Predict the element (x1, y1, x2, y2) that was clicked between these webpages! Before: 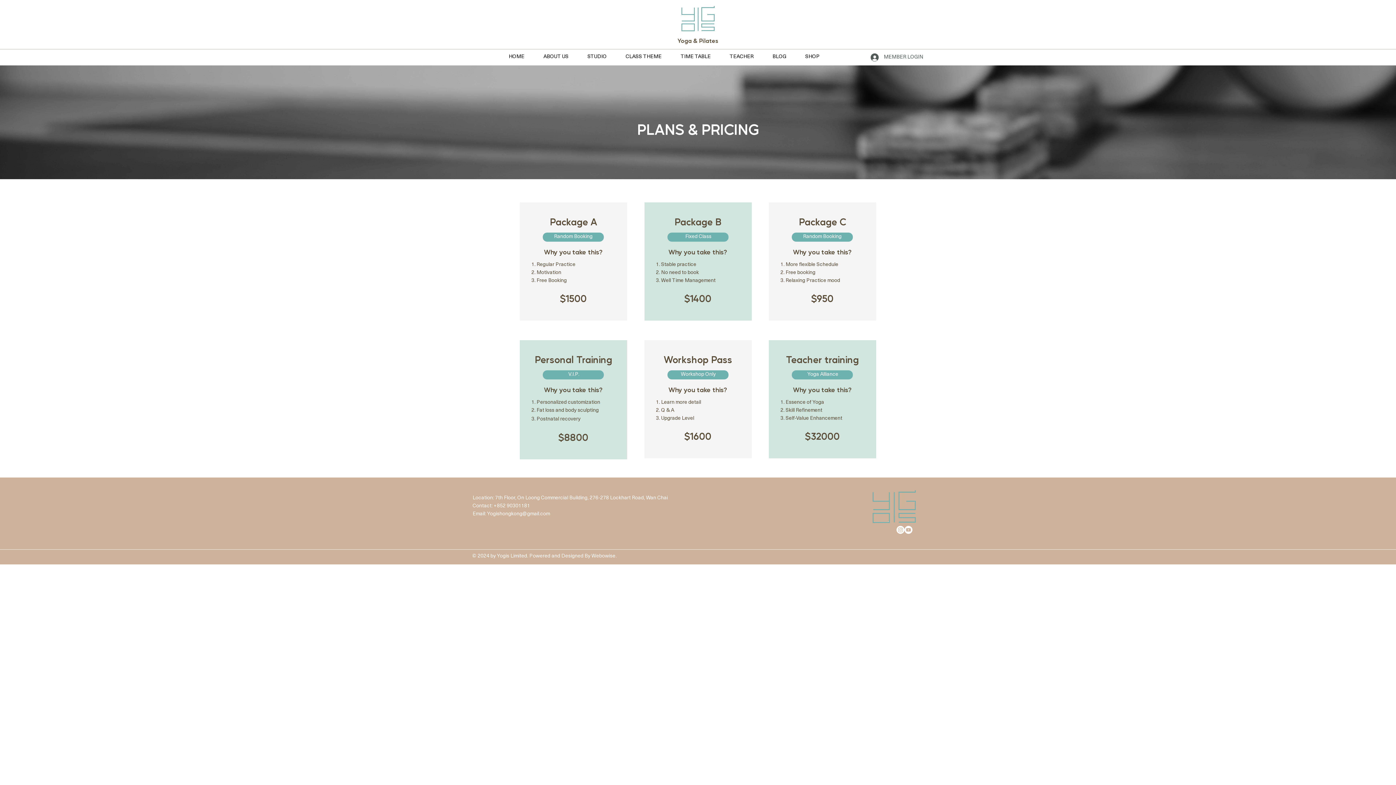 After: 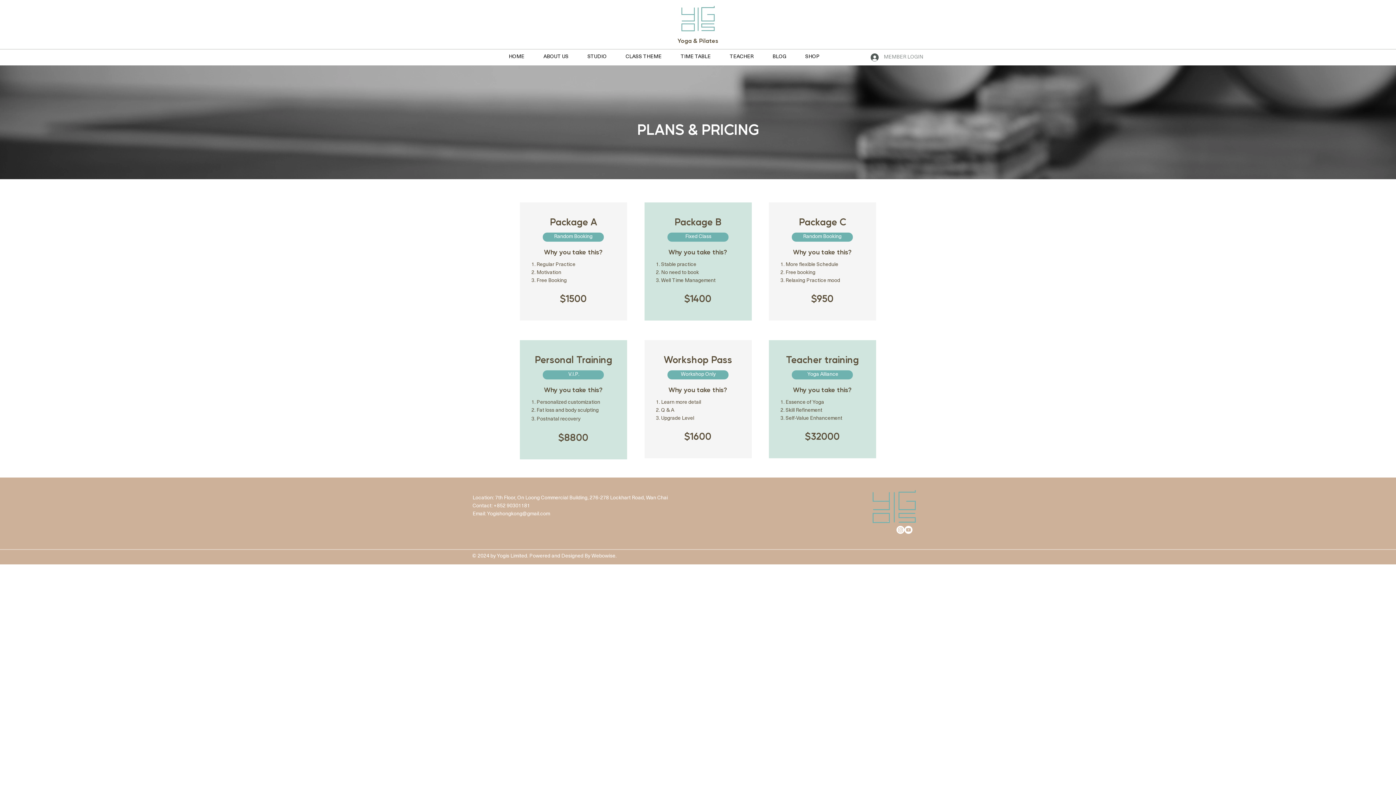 Action: label: MEMBER LOGIN bbox: (865, 51, 920, 63)